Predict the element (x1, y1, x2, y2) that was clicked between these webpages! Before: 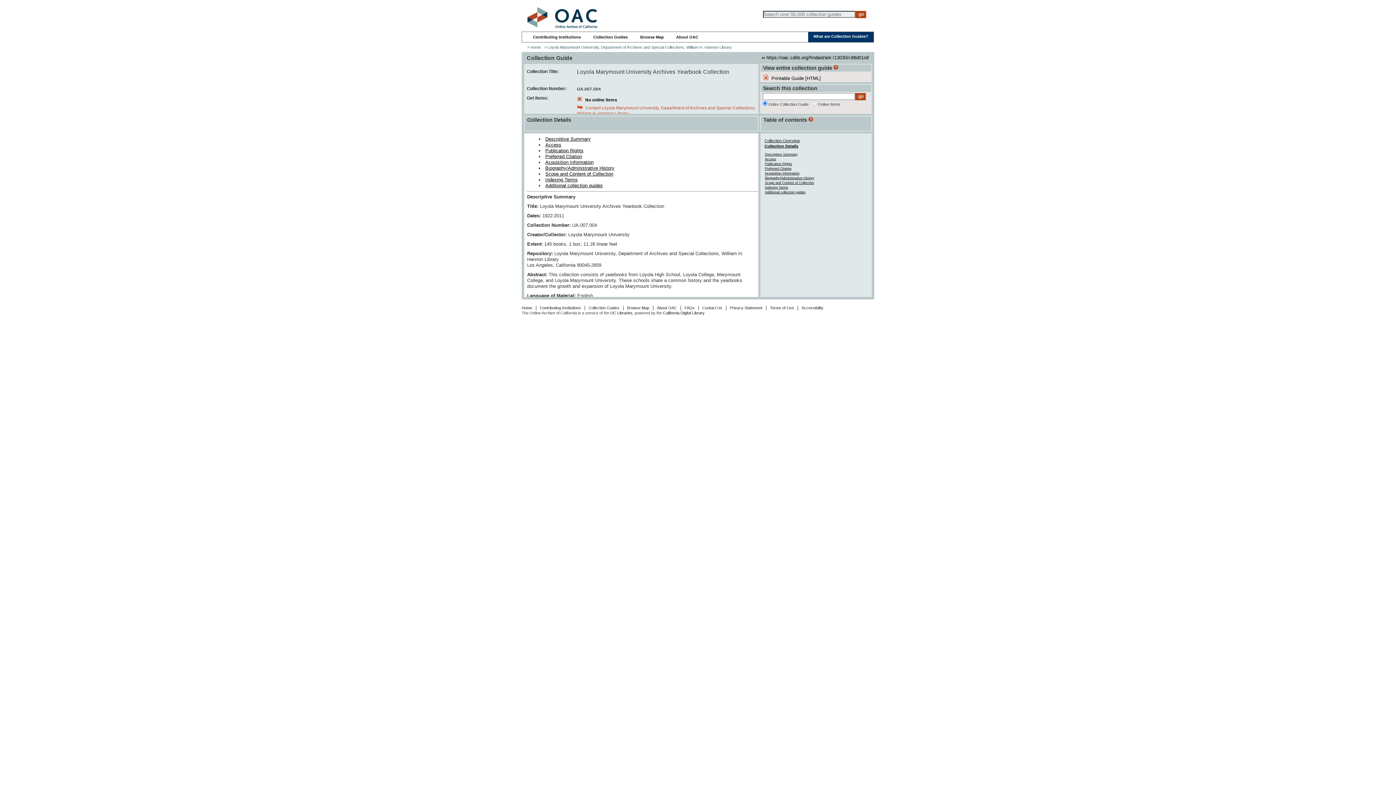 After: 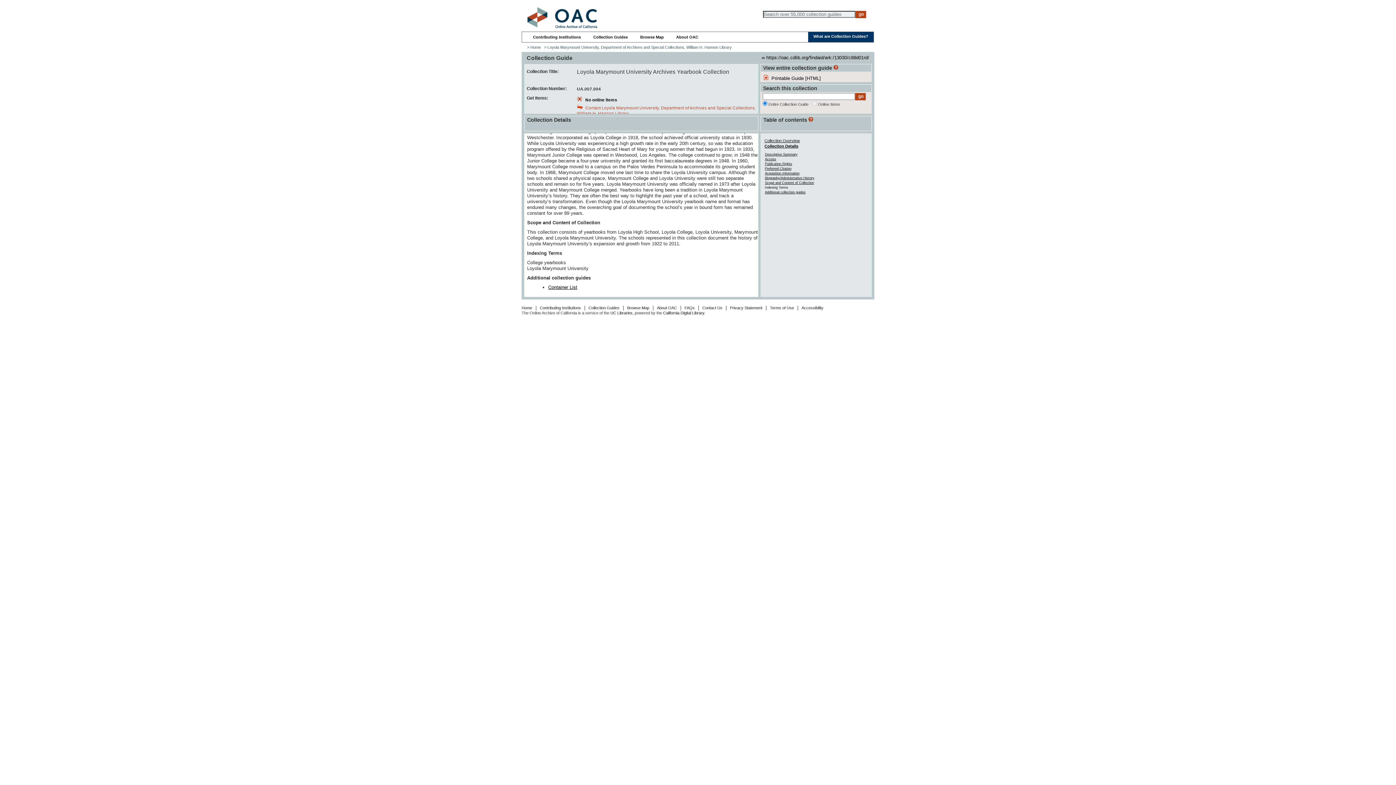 Action: bbox: (765, 185, 788, 189) label: Indexing Terms